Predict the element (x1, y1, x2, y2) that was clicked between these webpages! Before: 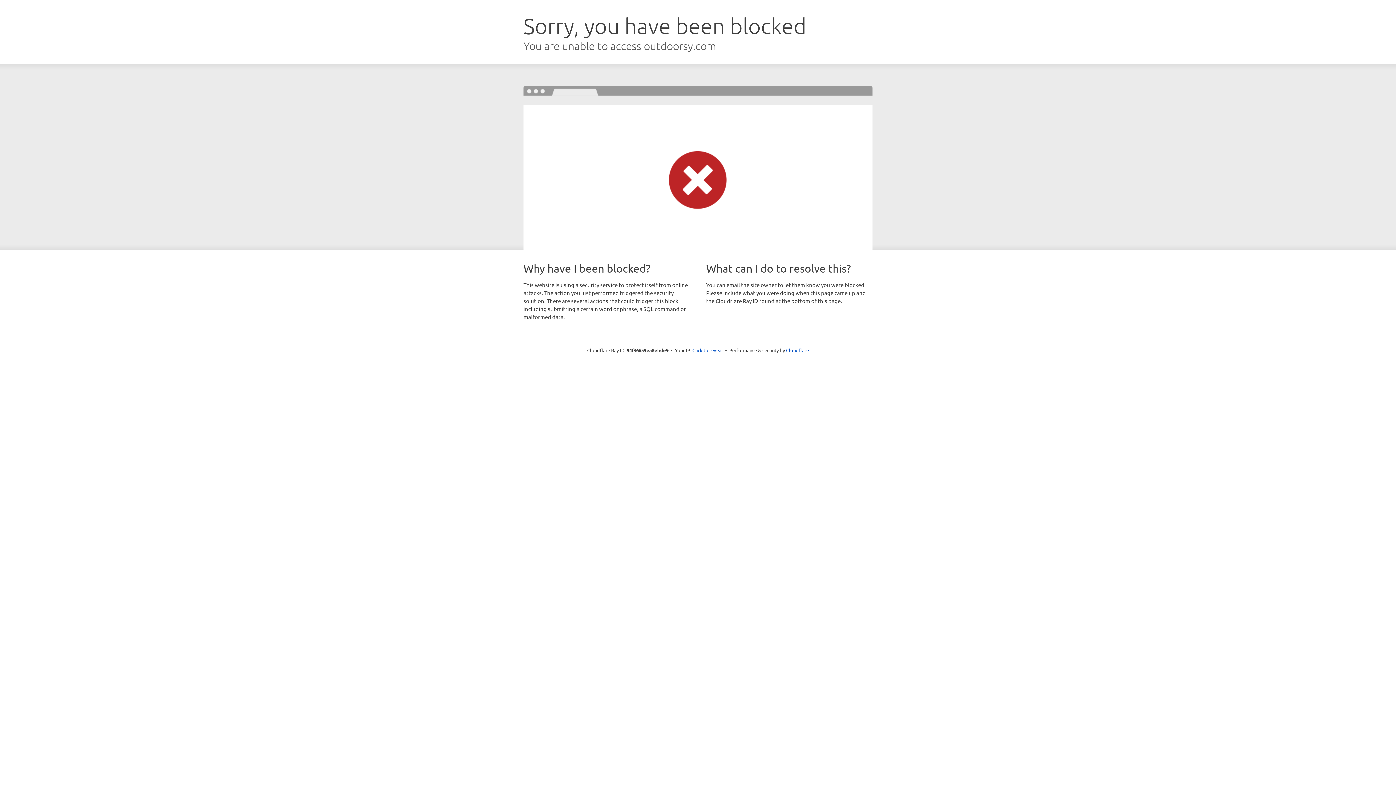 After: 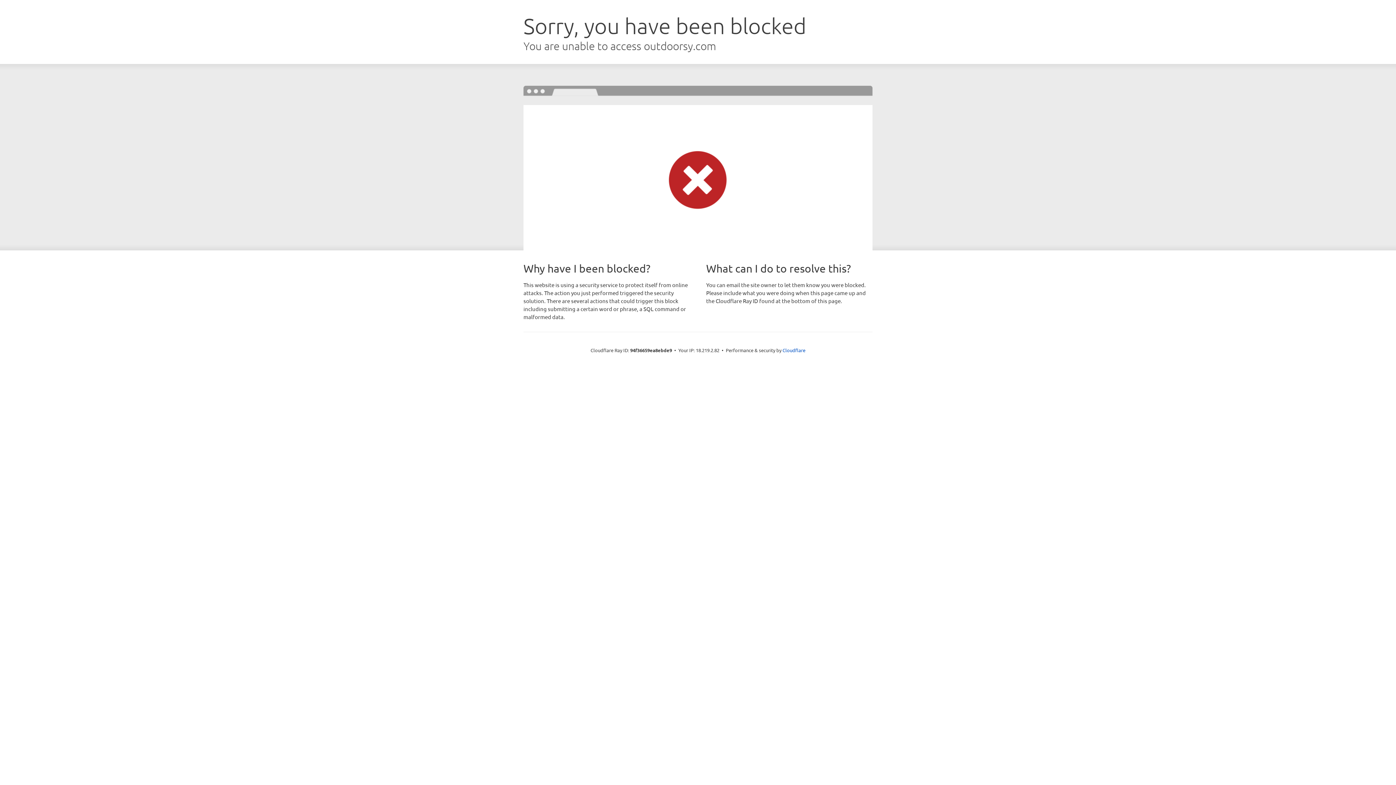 Action: bbox: (692, 346, 723, 353) label: Click to reveal